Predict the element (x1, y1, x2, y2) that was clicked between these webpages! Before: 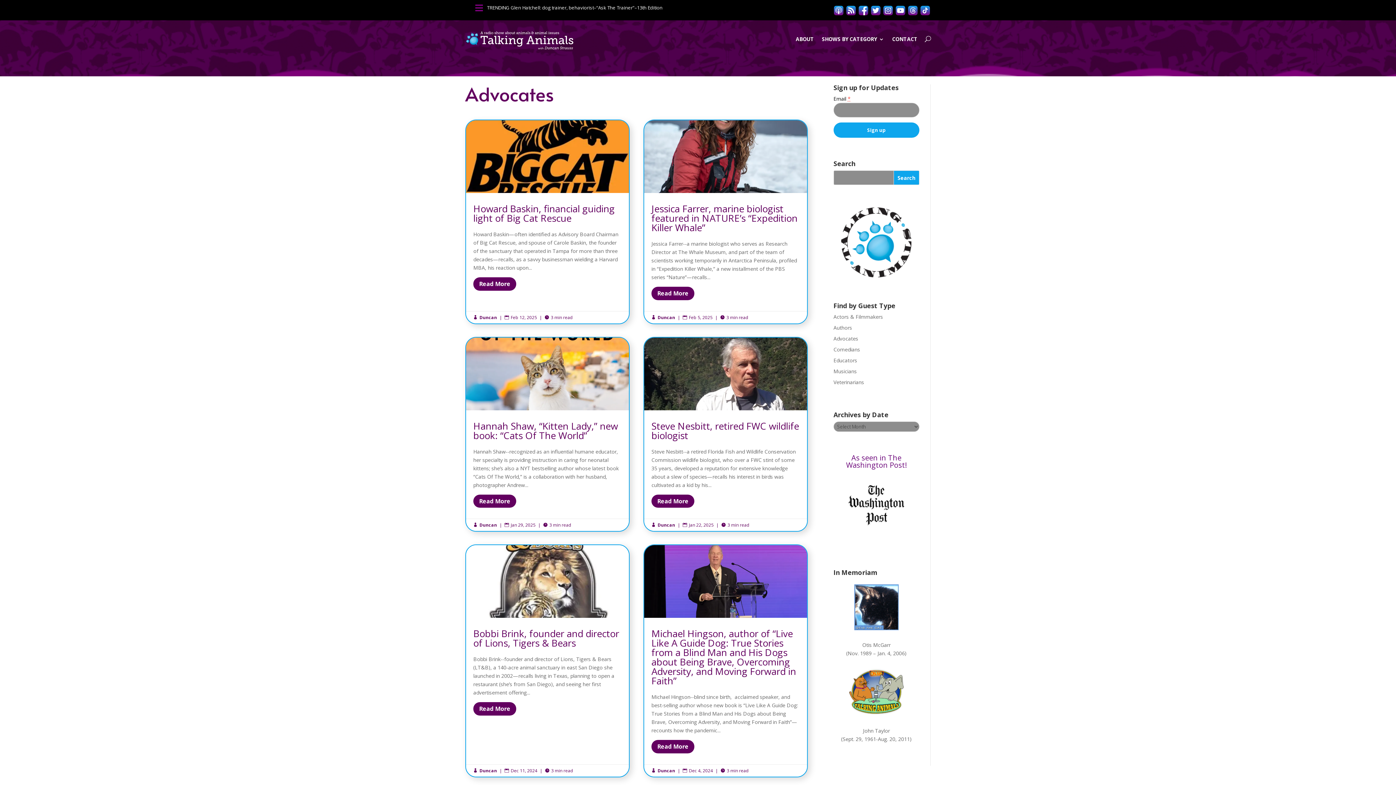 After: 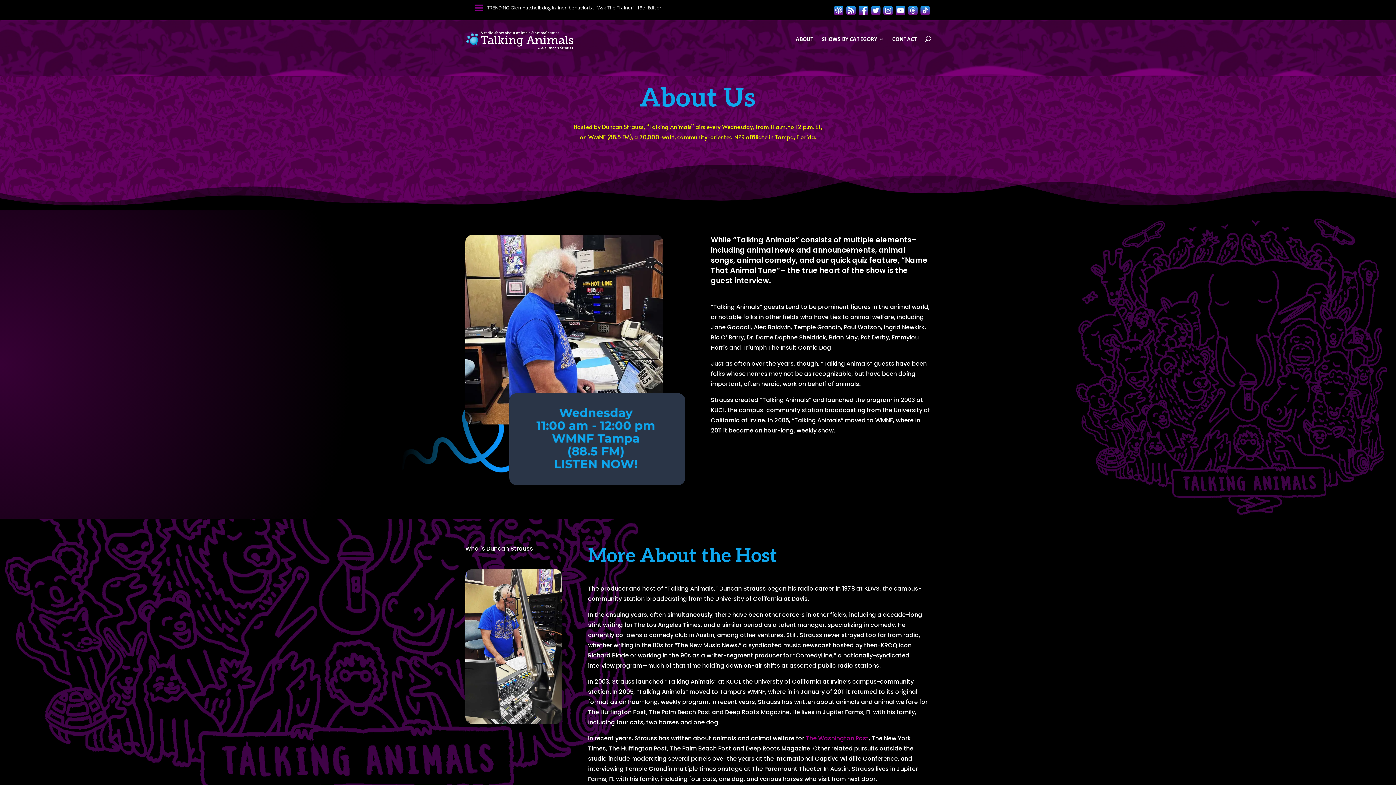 Action: bbox: (796, 21, 814, 57) label: ABOUT